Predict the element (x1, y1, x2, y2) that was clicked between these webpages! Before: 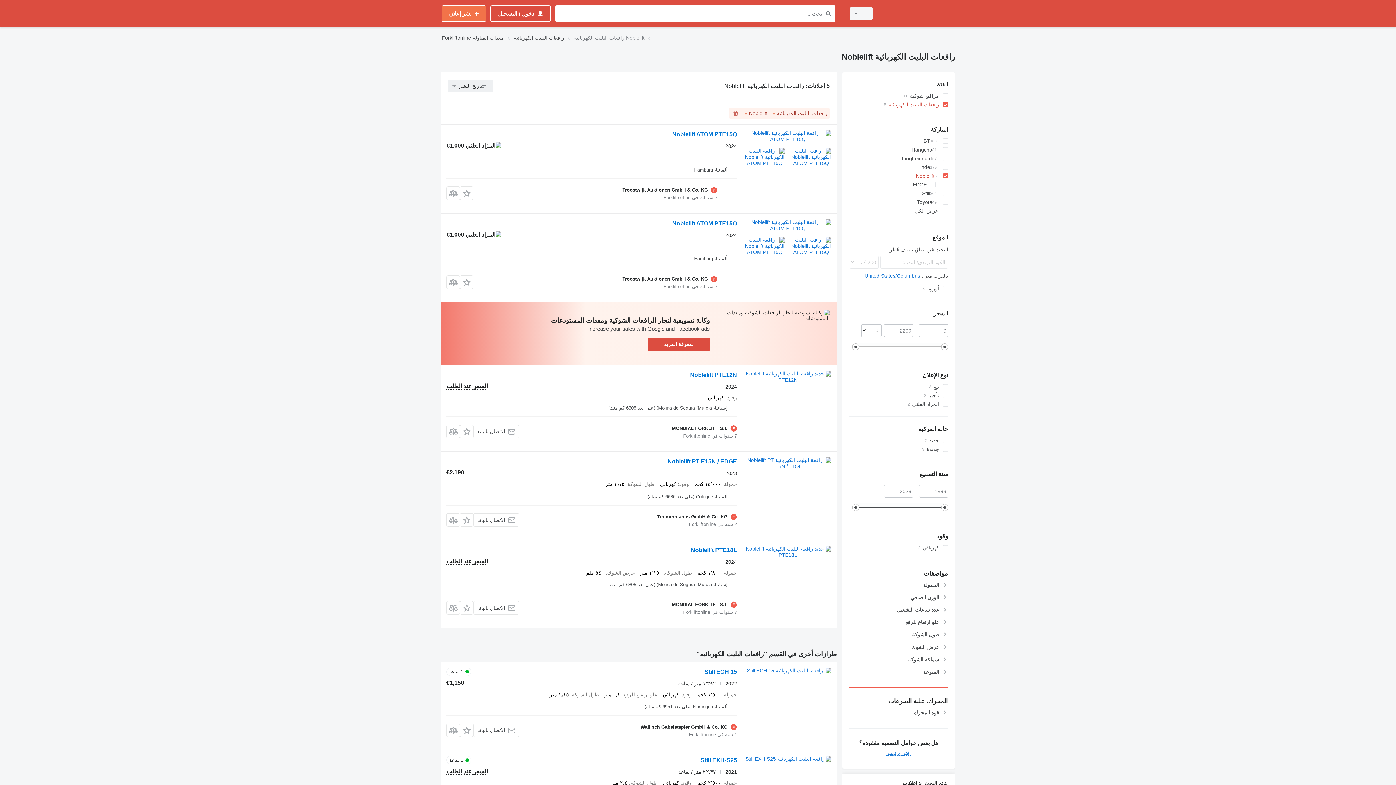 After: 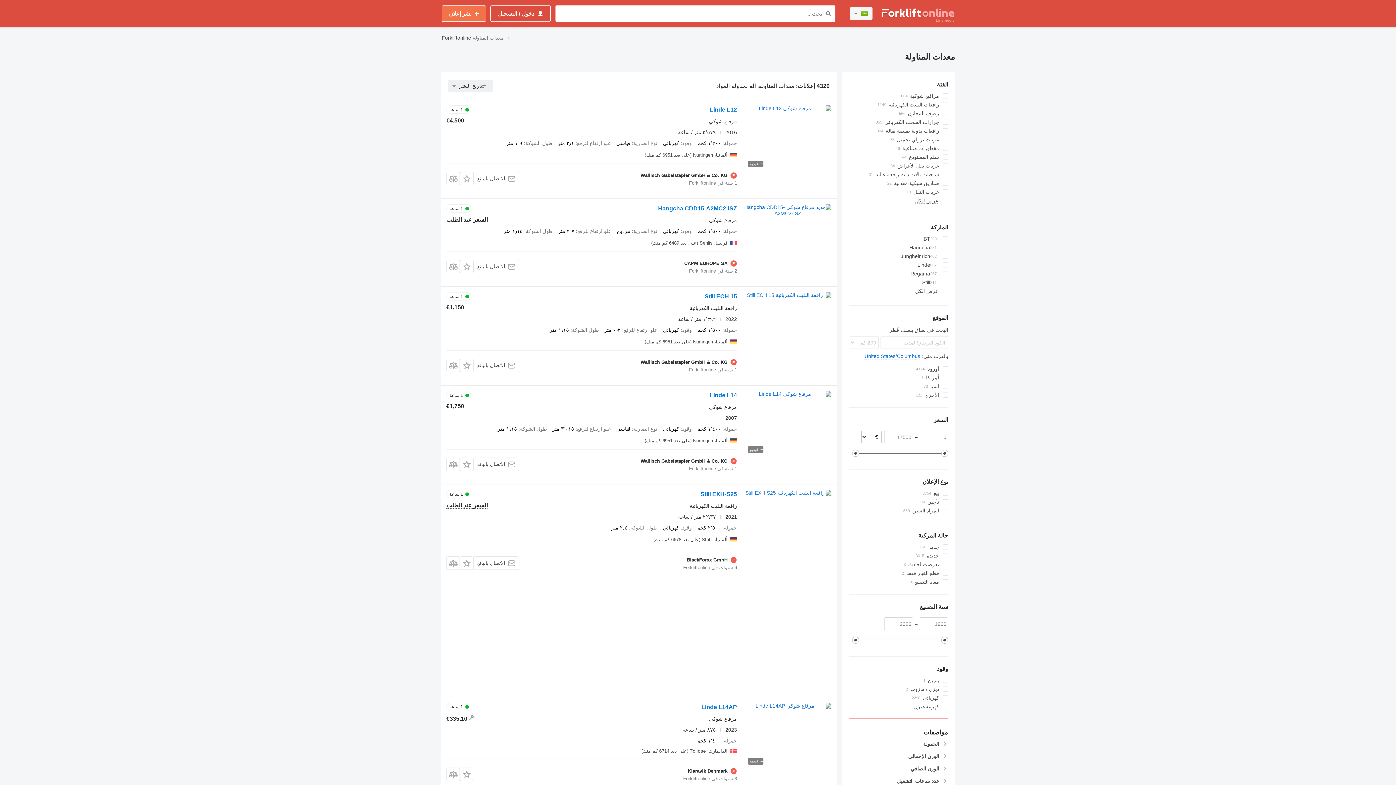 Action: bbox: (472, 33, 504, 42) label: معدات المناولة